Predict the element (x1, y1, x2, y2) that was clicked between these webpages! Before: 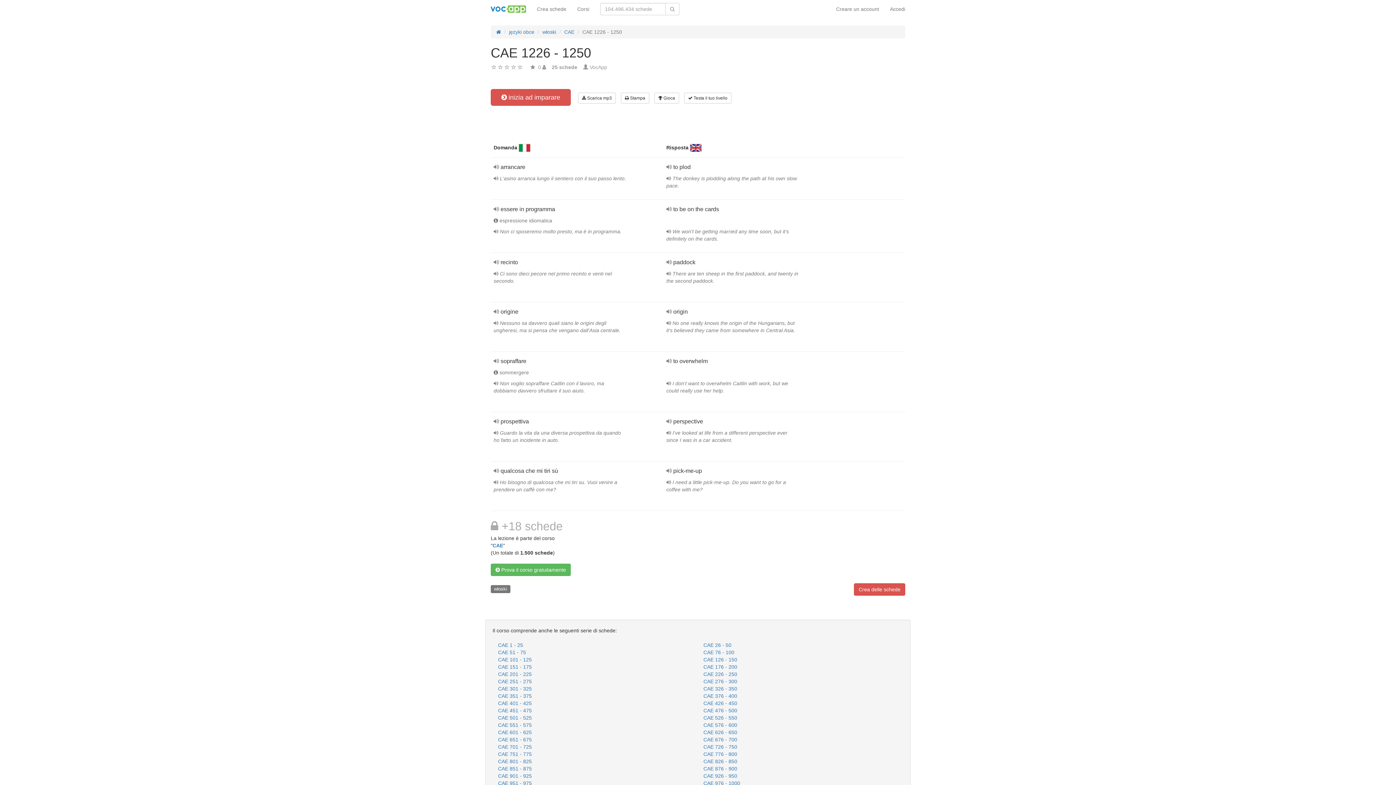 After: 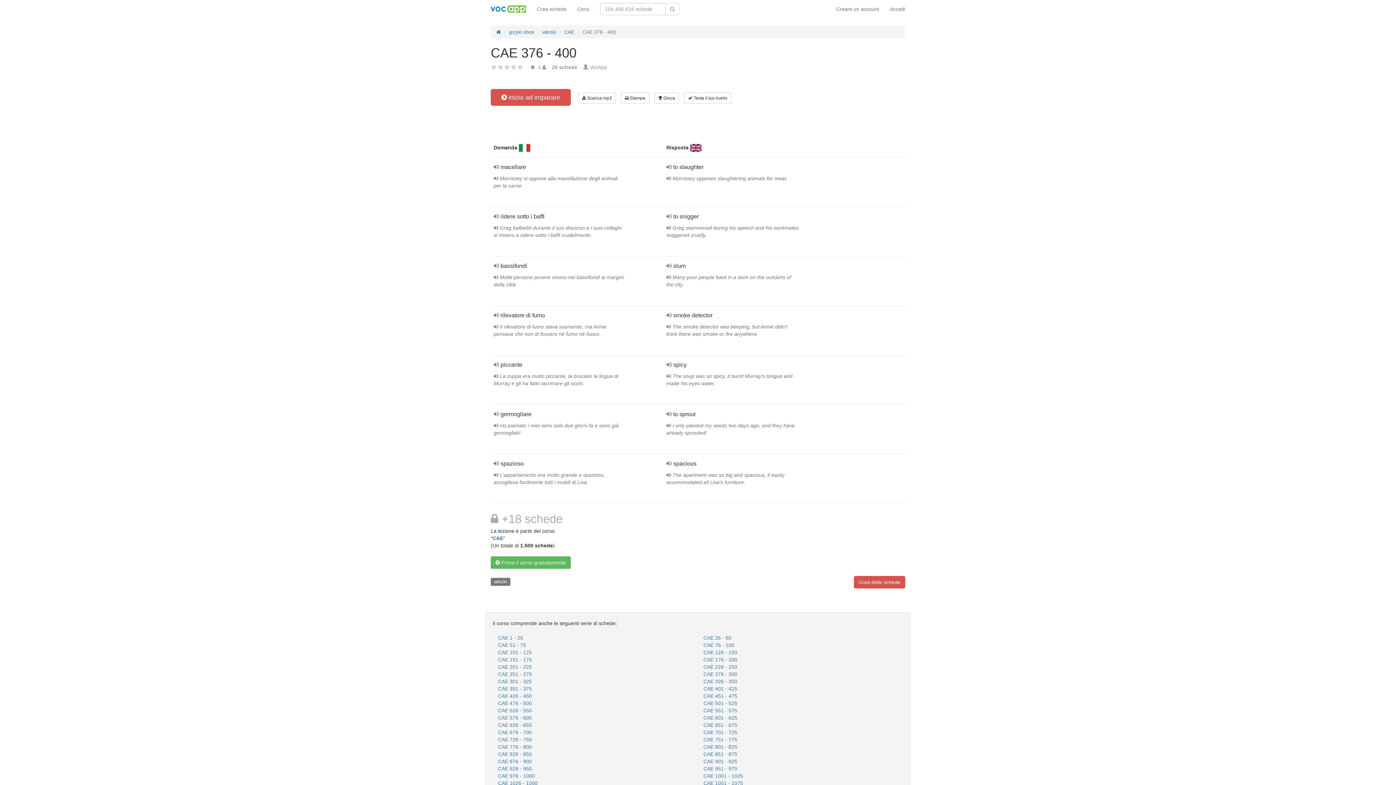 Action: bbox: (698, 692, 903, 699) label: CAE 376 - 400